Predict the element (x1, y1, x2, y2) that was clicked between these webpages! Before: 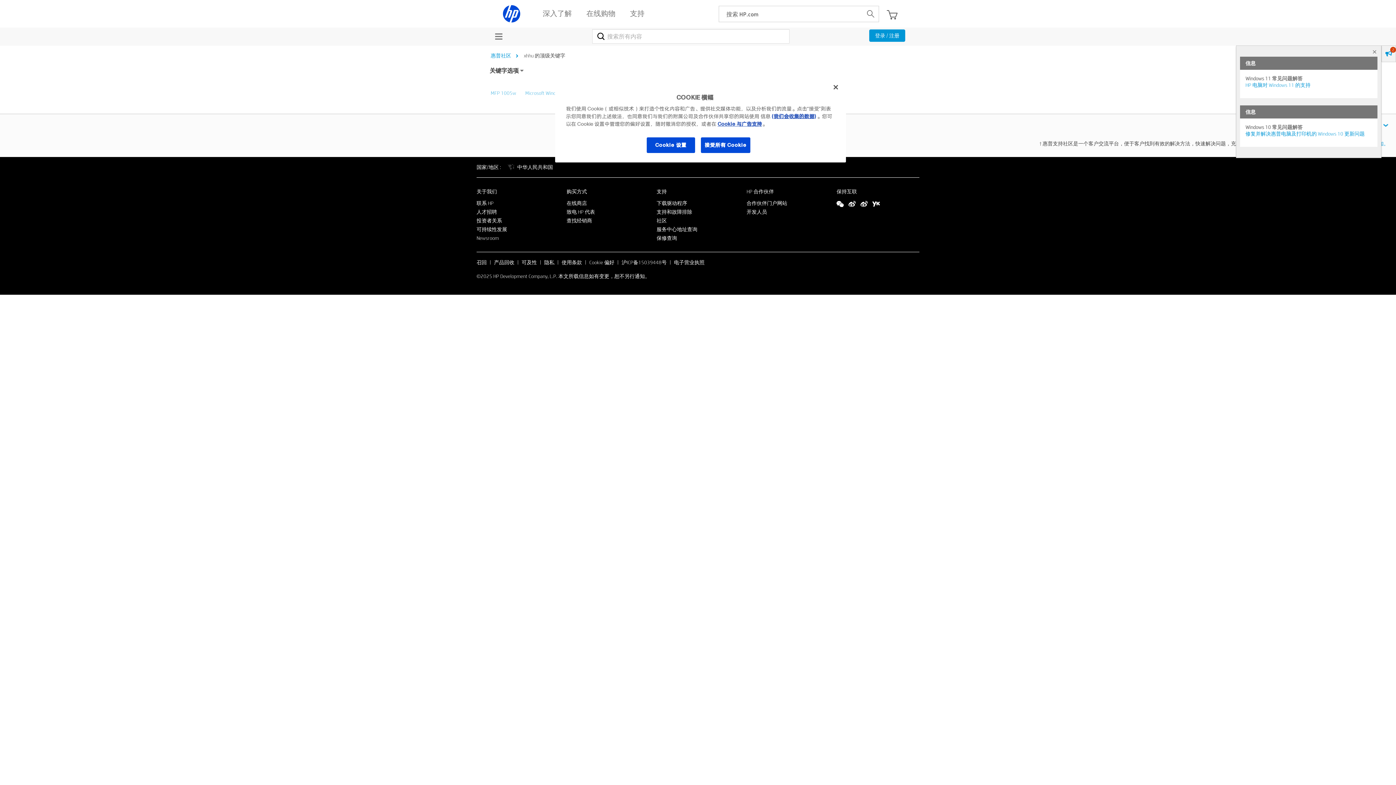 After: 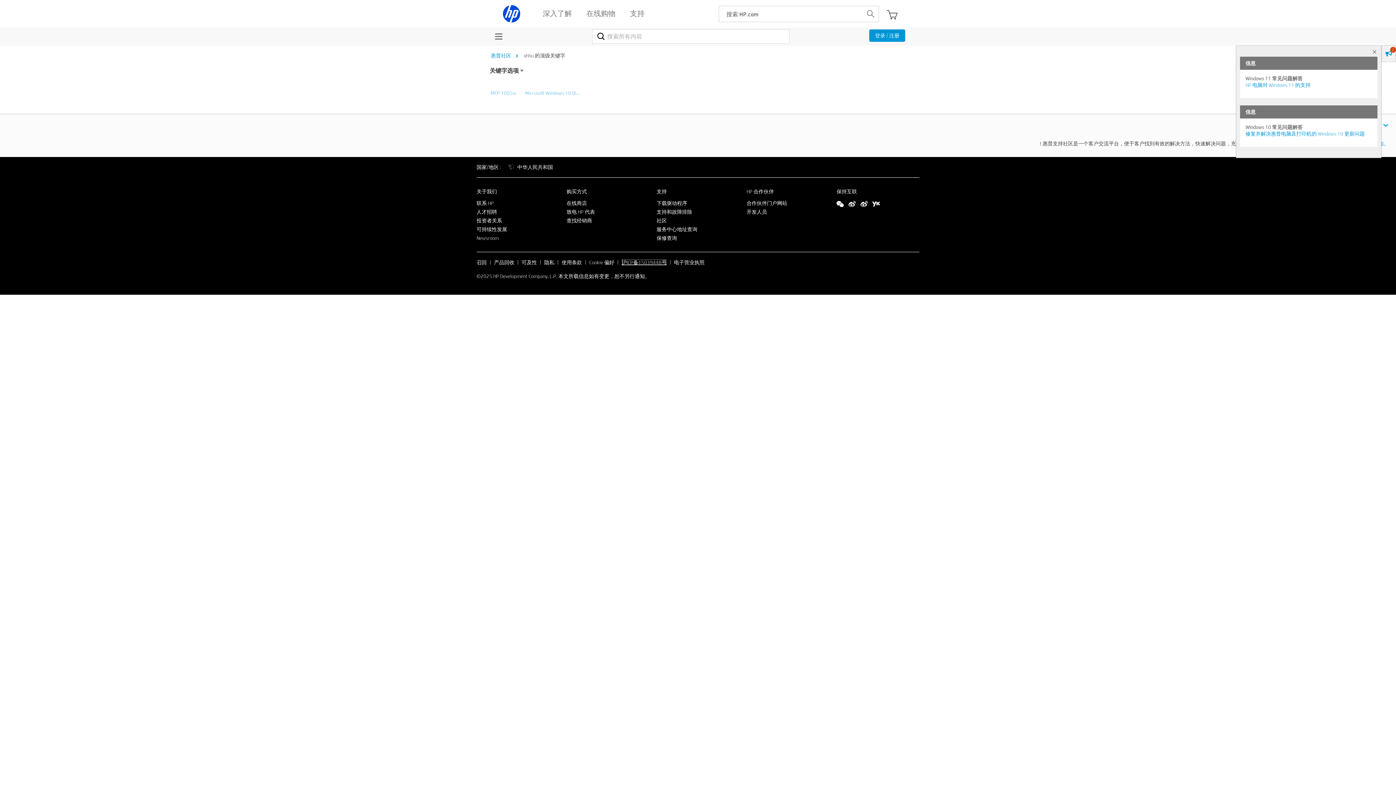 Action: label: 沪ICP备15039448号 bbox: (621, 259, 666, 265)